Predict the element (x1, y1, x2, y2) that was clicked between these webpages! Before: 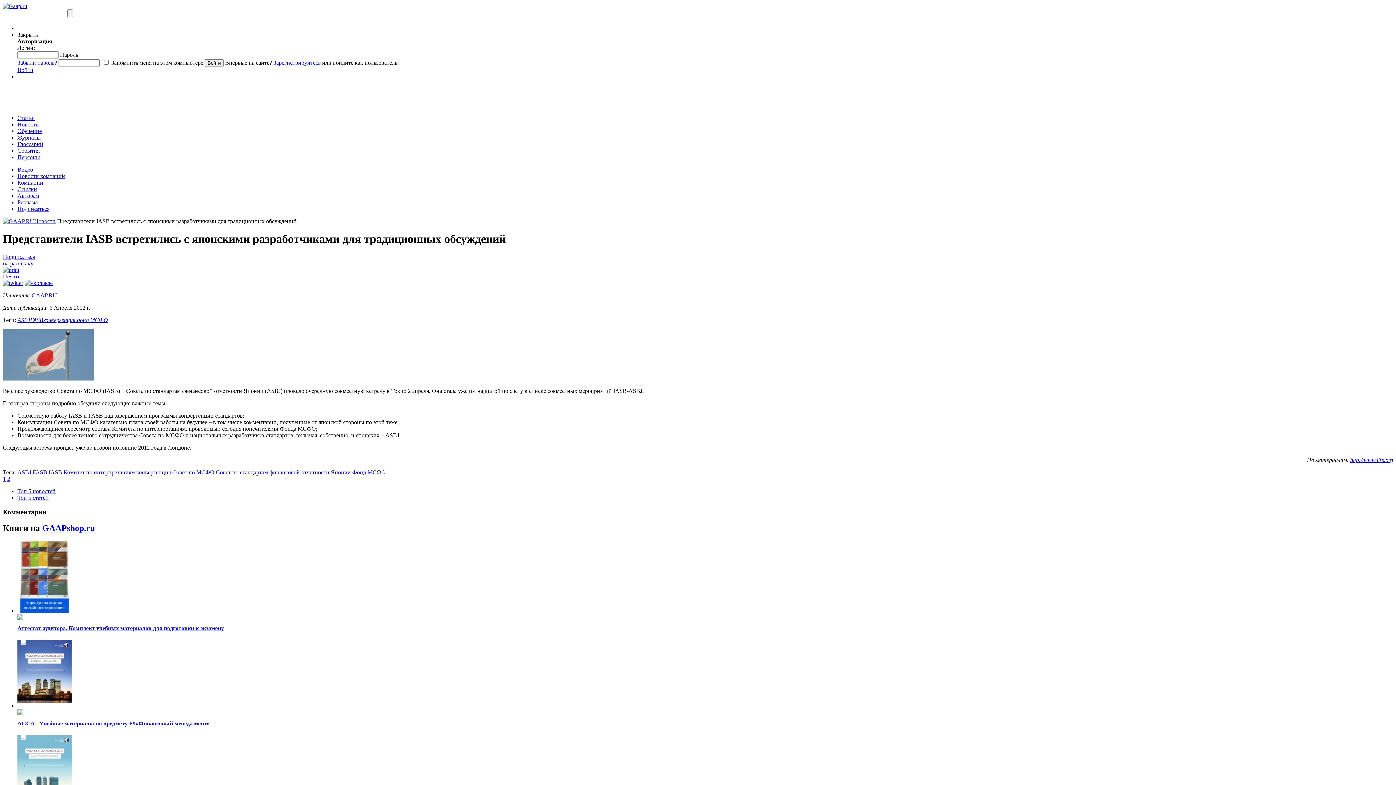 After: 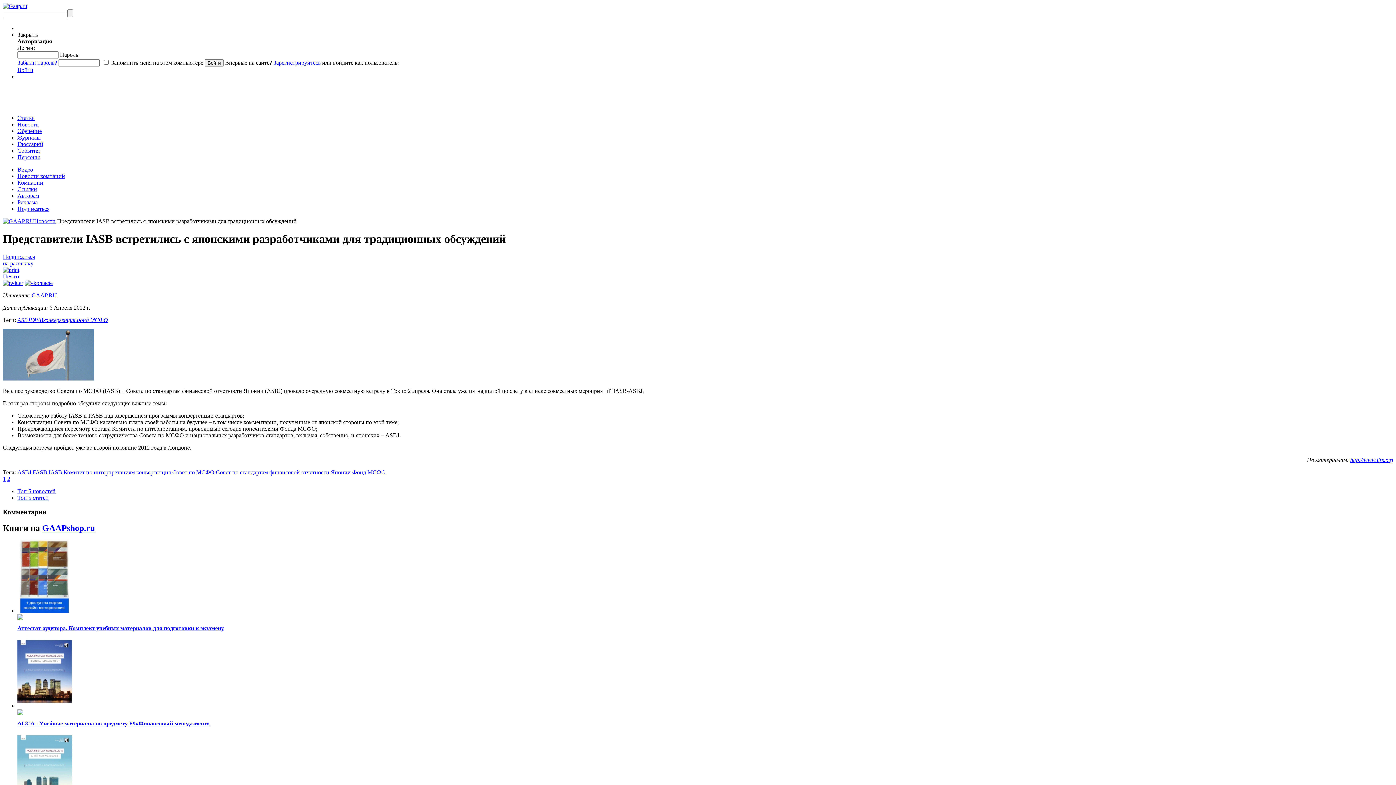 Action: bbox: (2, 266, 19, 273)